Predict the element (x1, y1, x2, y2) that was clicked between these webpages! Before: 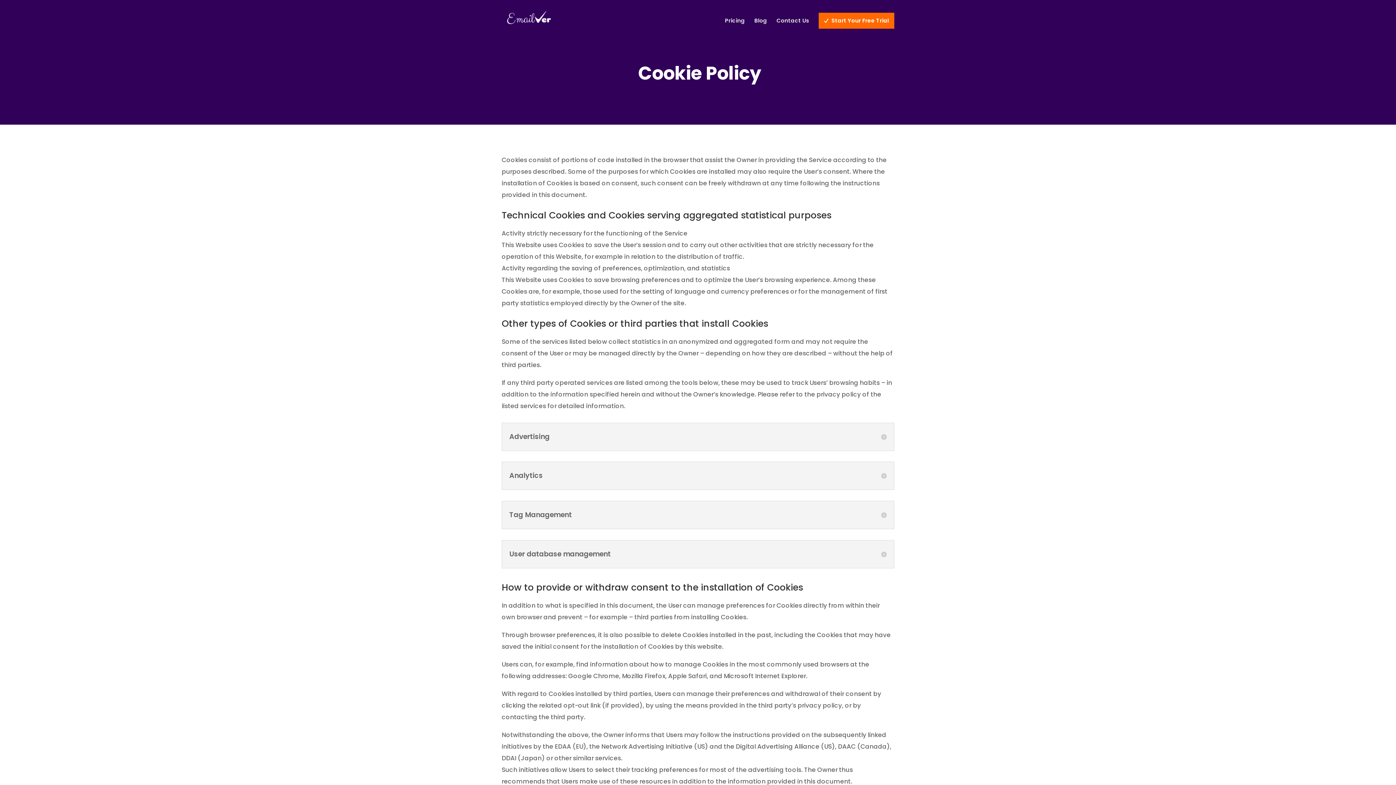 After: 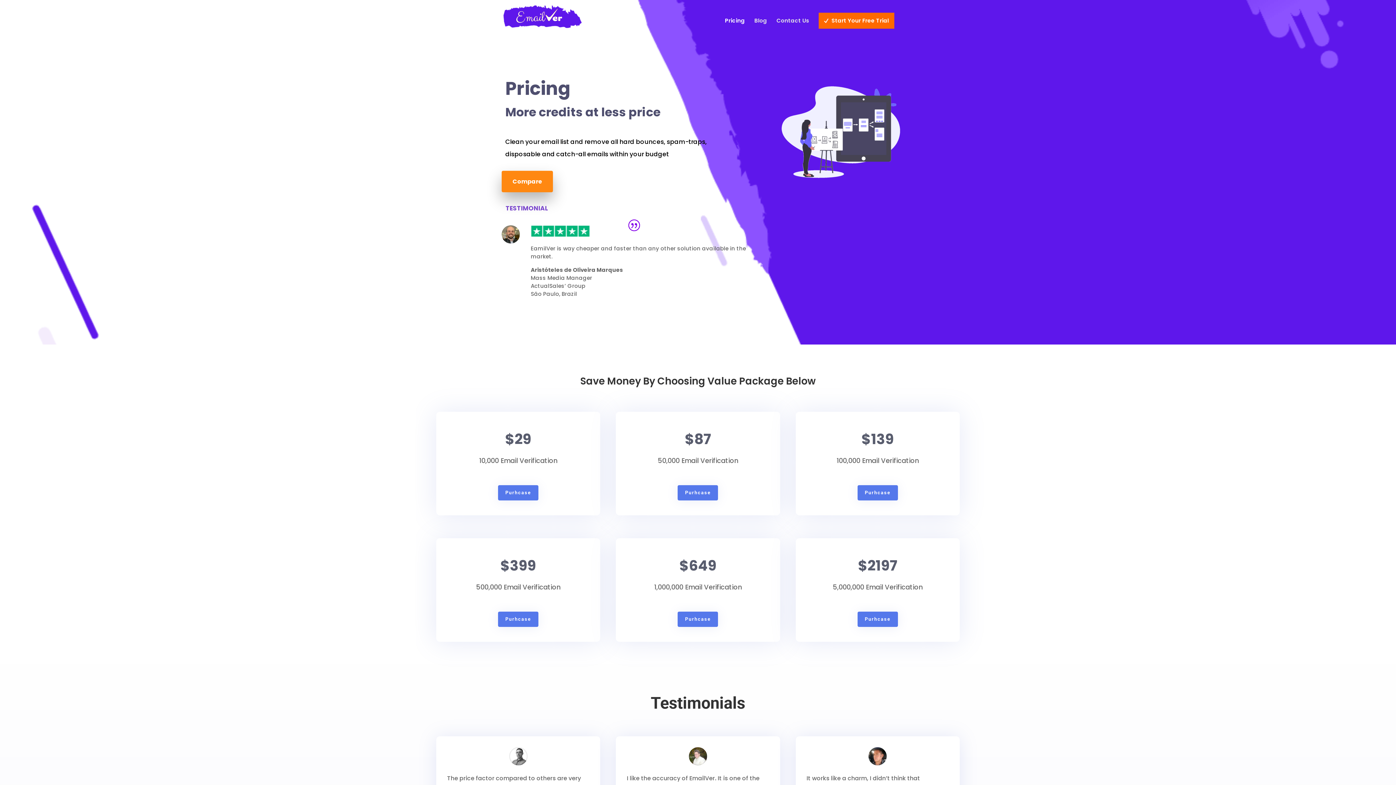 Action: bbox: (725, 18, 745, 36) label: Pricing